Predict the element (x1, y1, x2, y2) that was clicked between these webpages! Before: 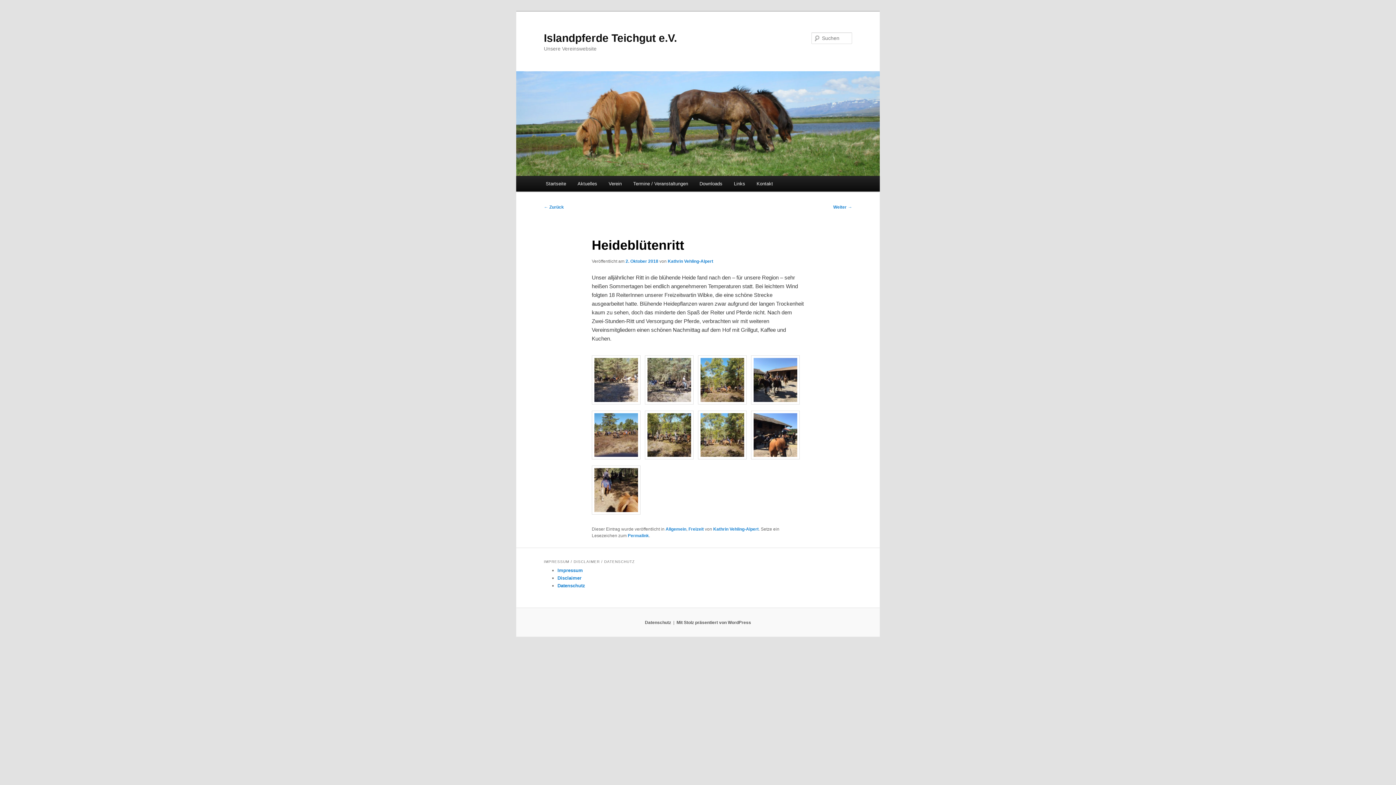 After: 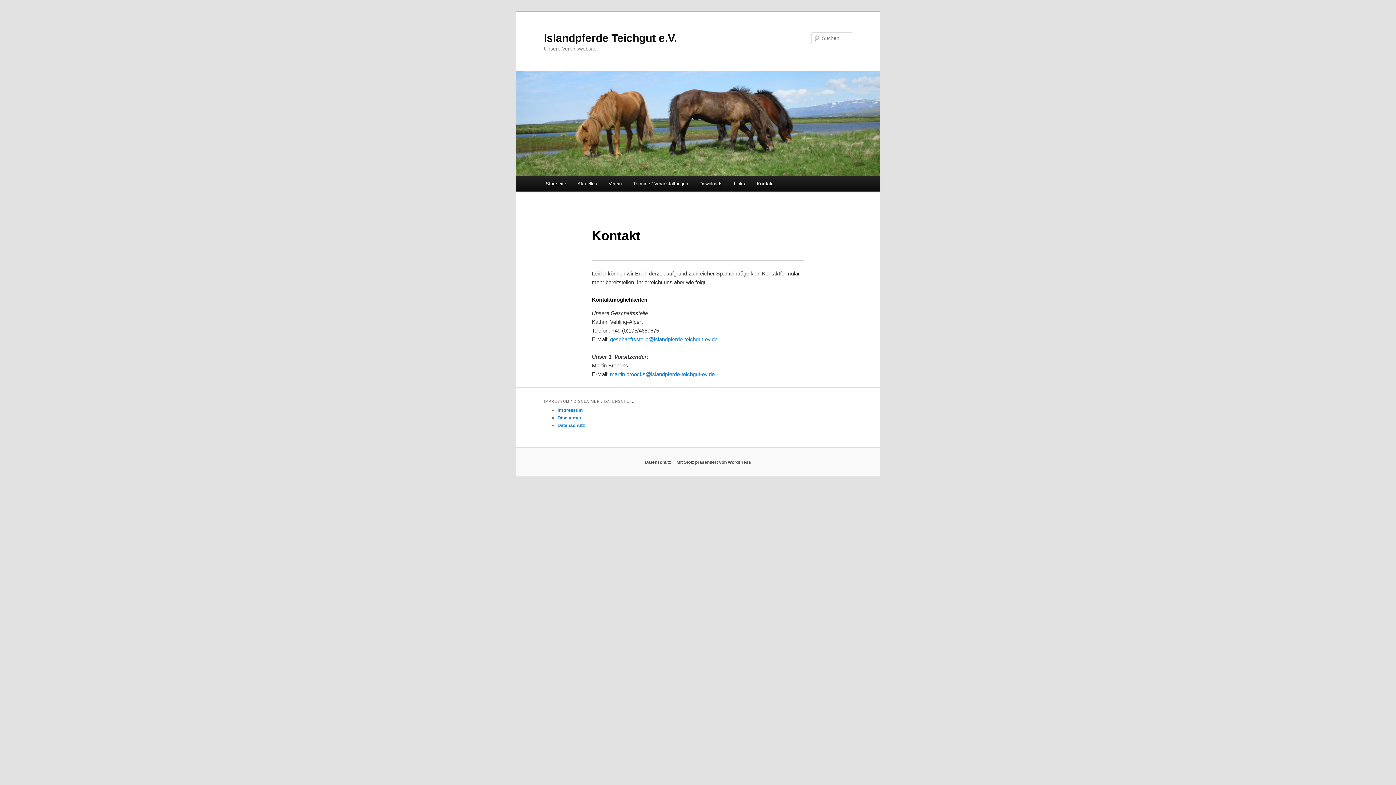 Action: bbox: (751, 176, 778, 191) label: Kontakt